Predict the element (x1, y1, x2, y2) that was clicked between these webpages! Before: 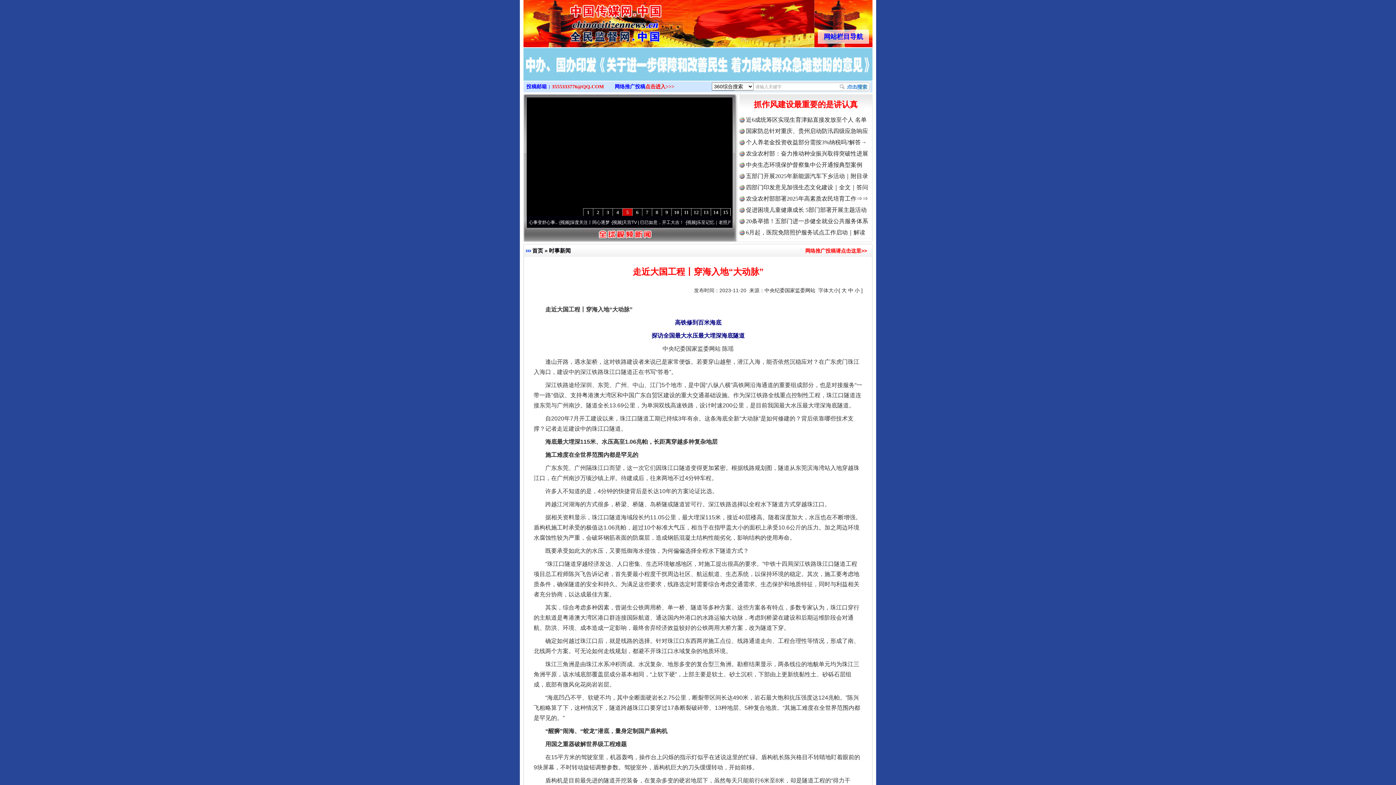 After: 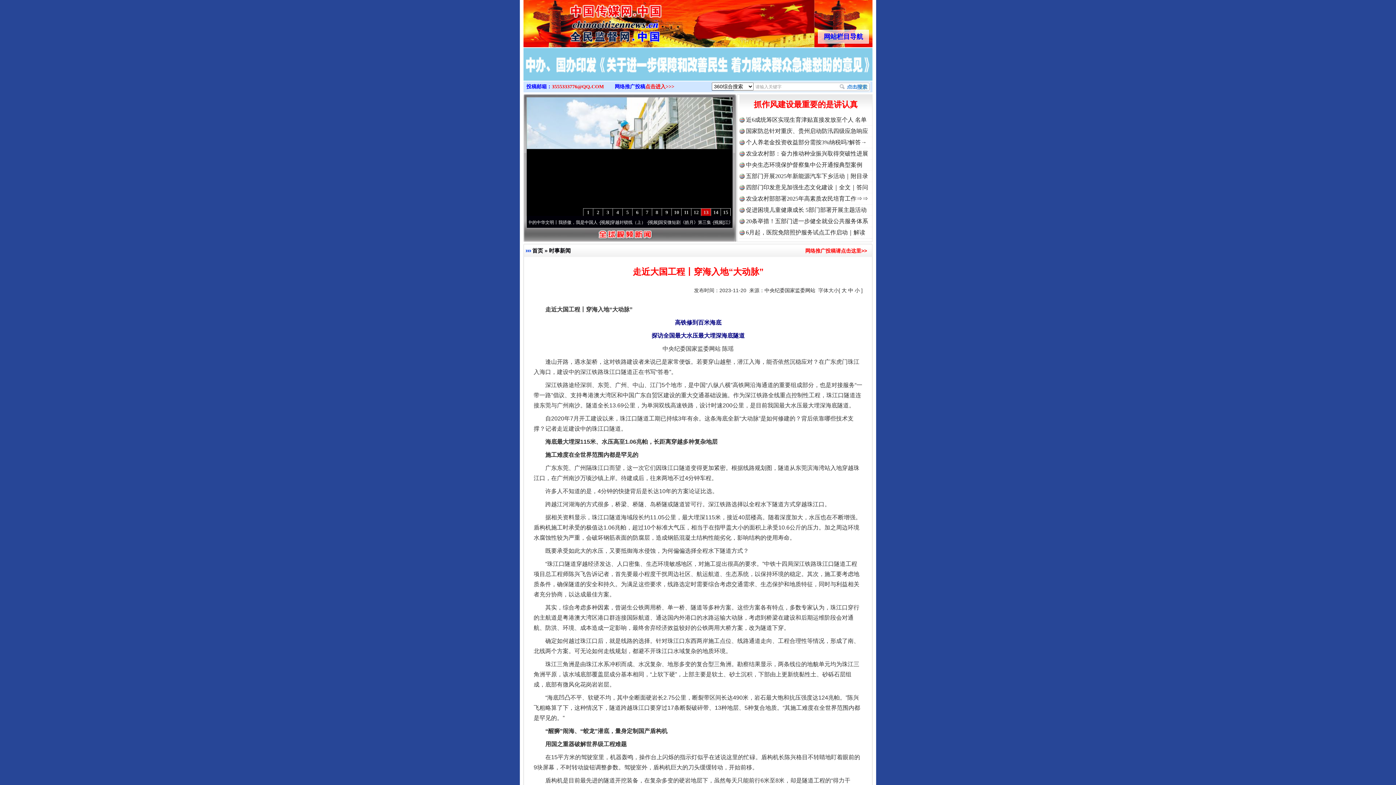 Action: bbox: (526, 97, 732, 216)